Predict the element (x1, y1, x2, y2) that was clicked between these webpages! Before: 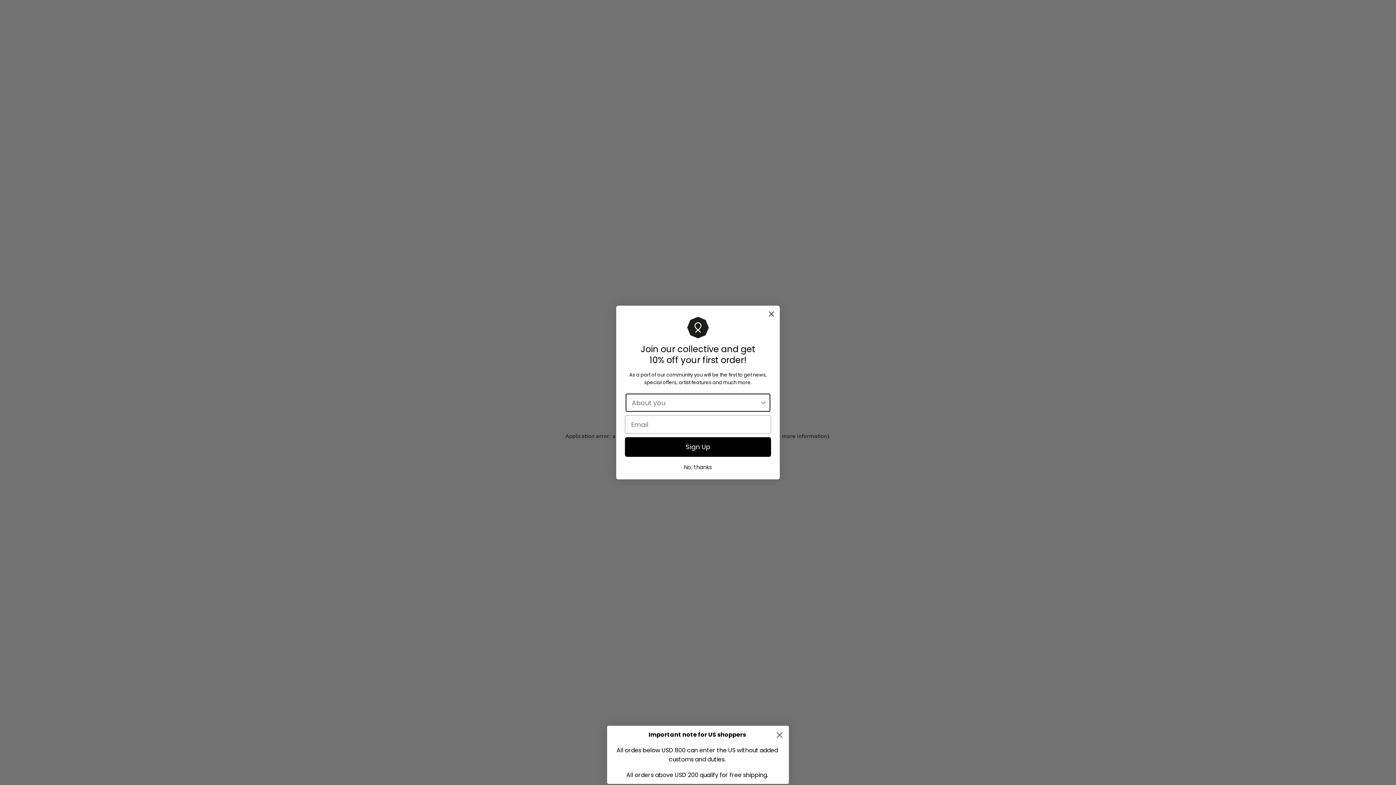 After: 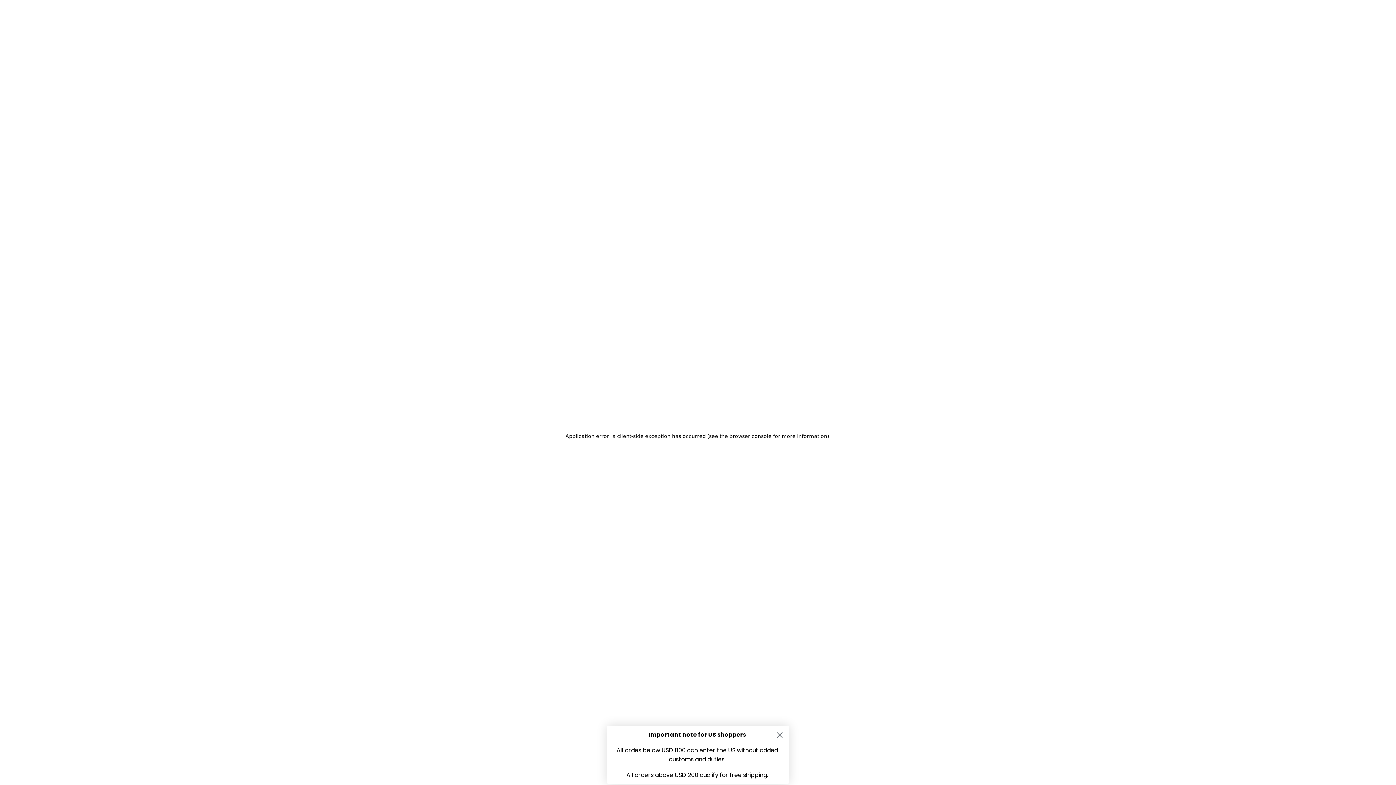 Action: label: Close dialog bbox: (766, 336, 777, 346)